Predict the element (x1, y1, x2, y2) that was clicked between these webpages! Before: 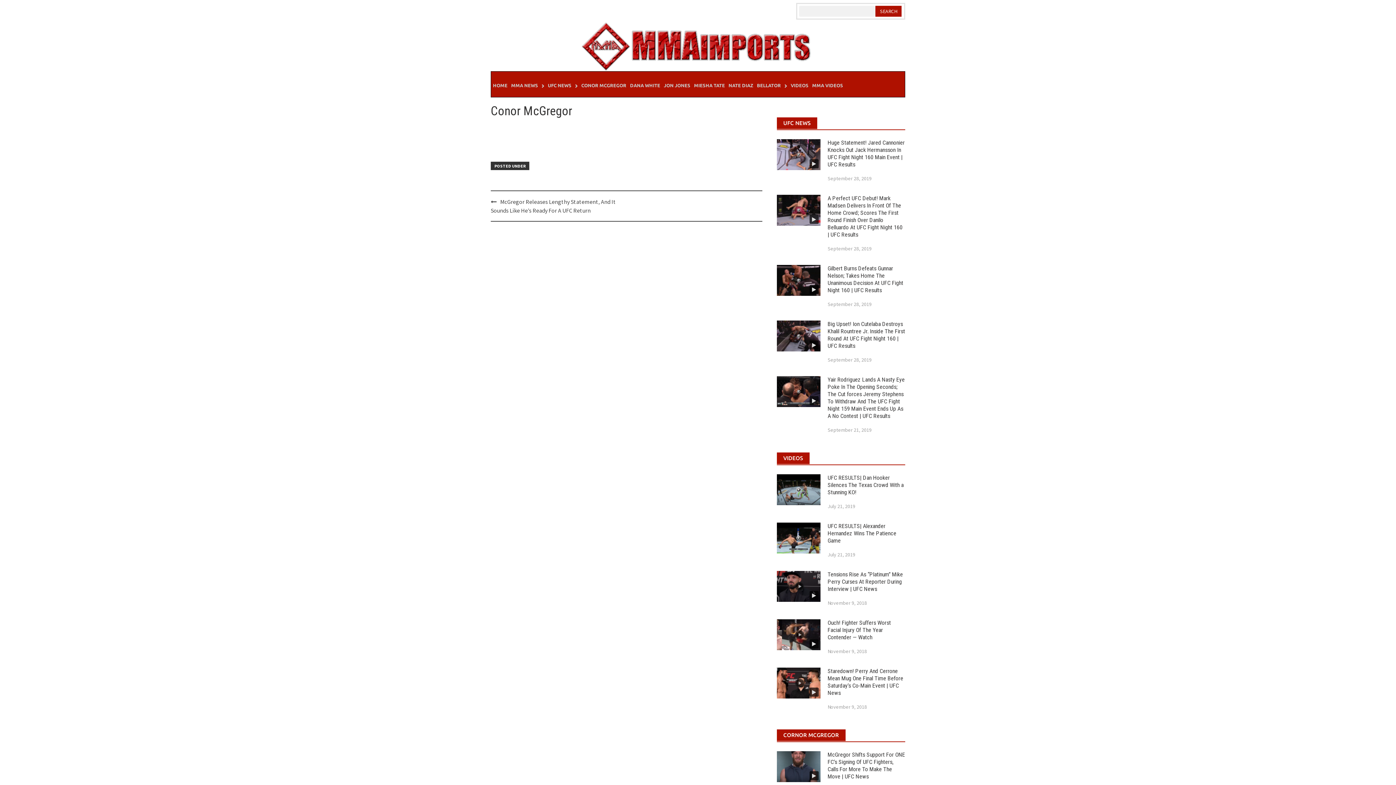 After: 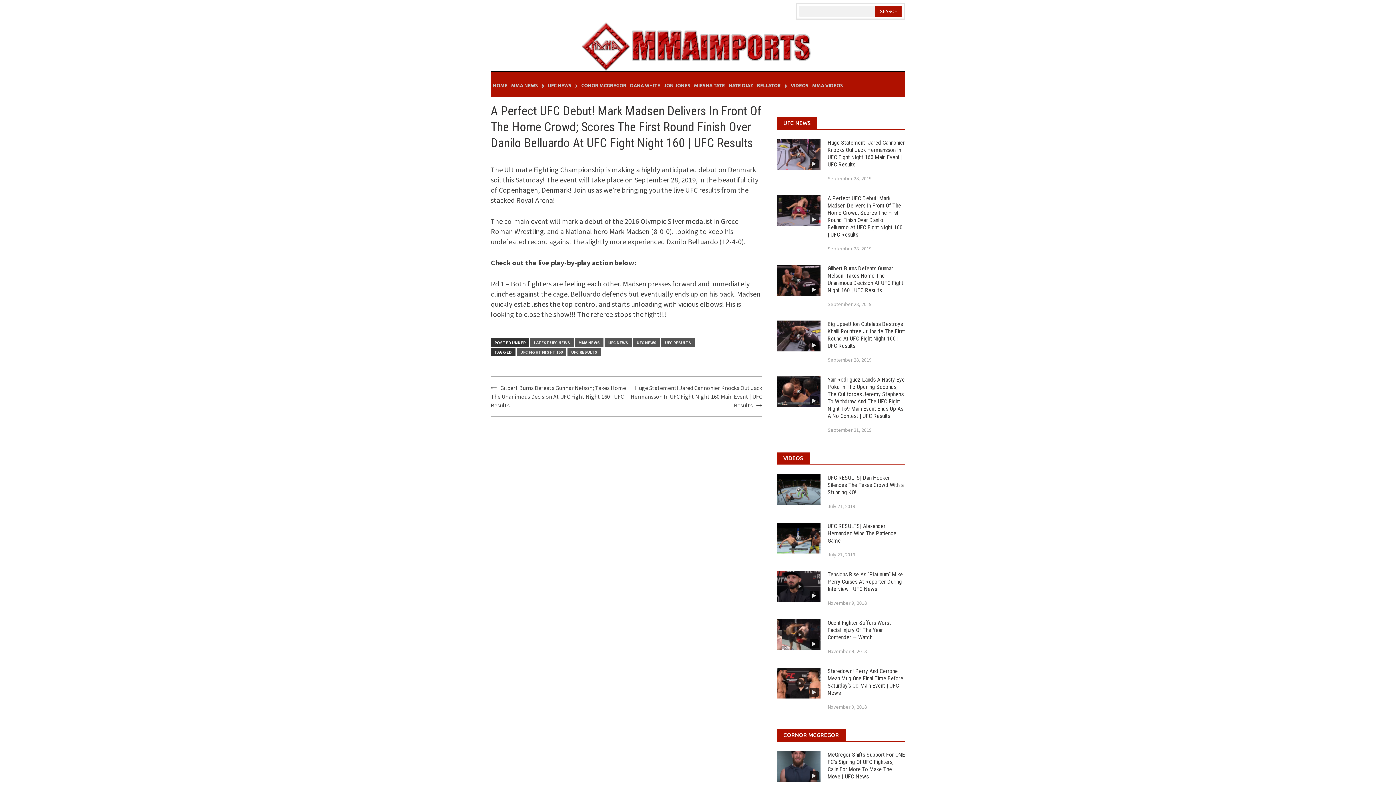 Action: label: A Perfect UFC Debut! Mark Madsen Delivers In Front Of The Home Crowd; Scores The First Round Finish Over Danilo Belluardo At UFC Fight Night 160 | UFC Results bbox: (827, 194, 902, 238)